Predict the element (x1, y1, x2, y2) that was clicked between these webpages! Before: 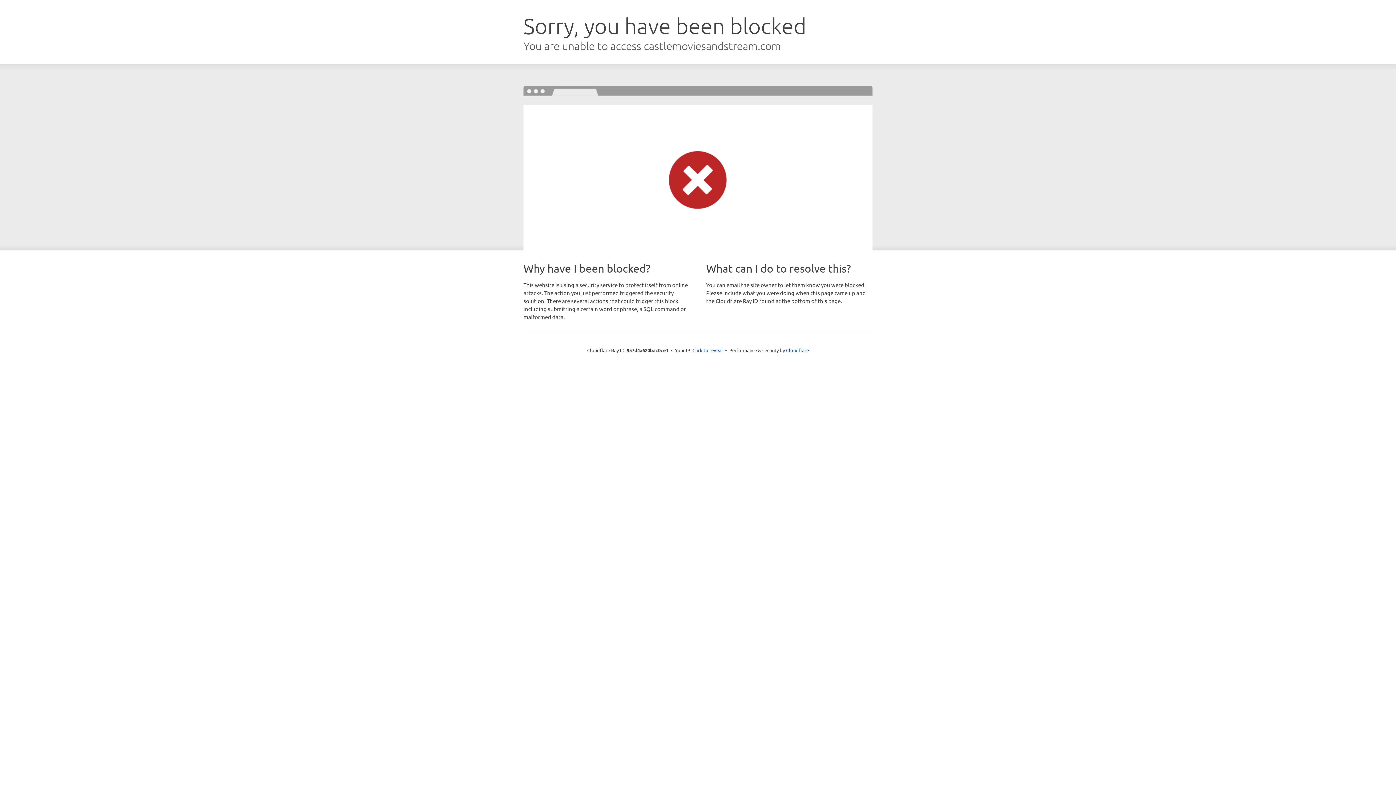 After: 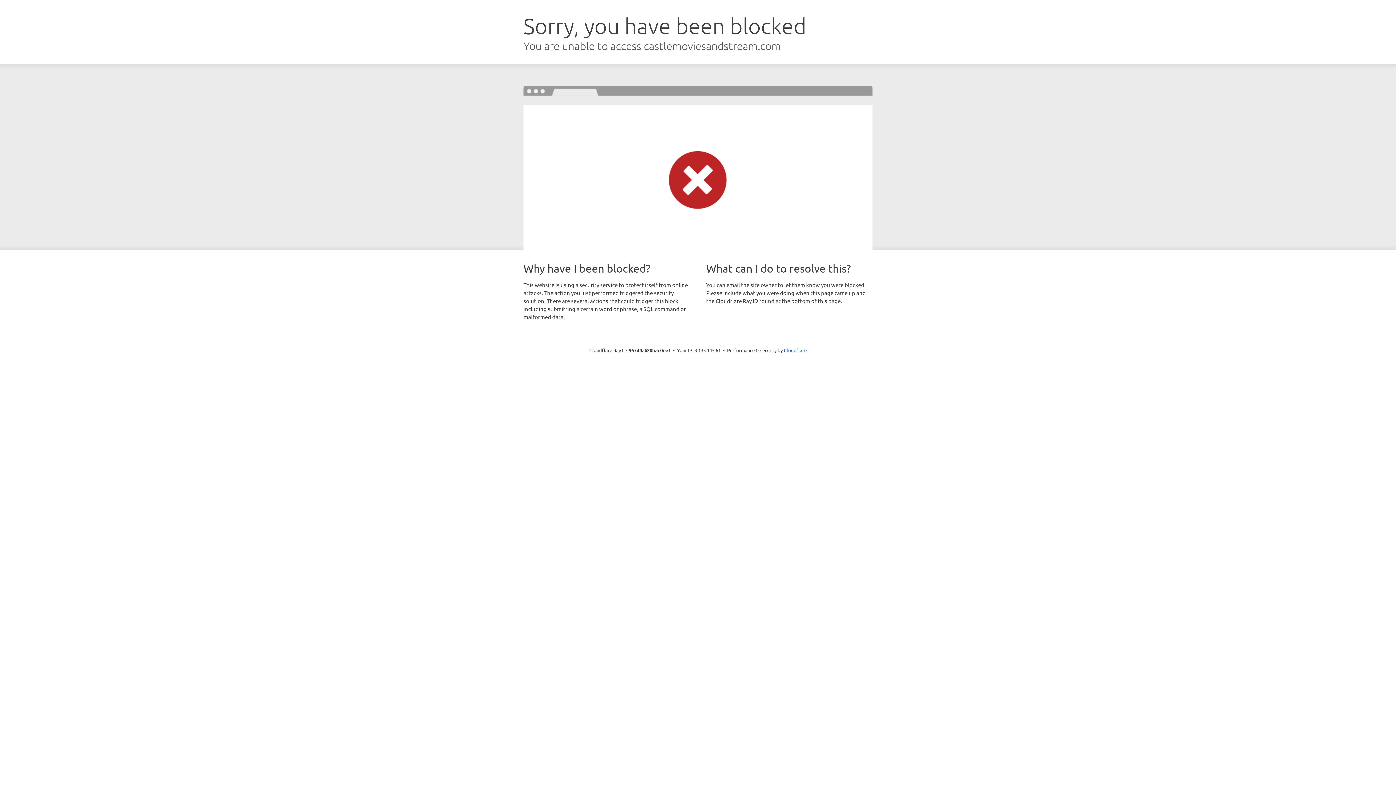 Action: label: Click to reveal bbox: (692, 346, 723, 353)